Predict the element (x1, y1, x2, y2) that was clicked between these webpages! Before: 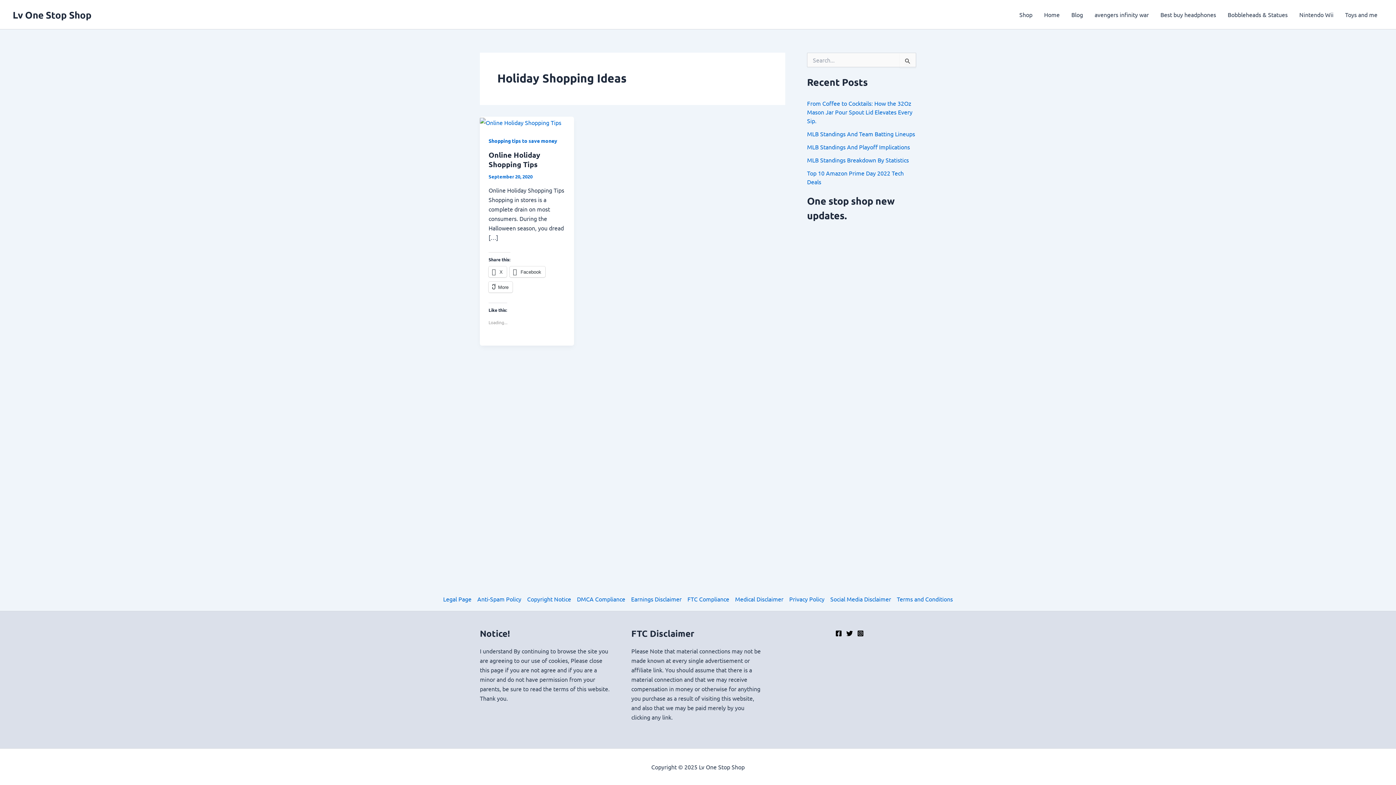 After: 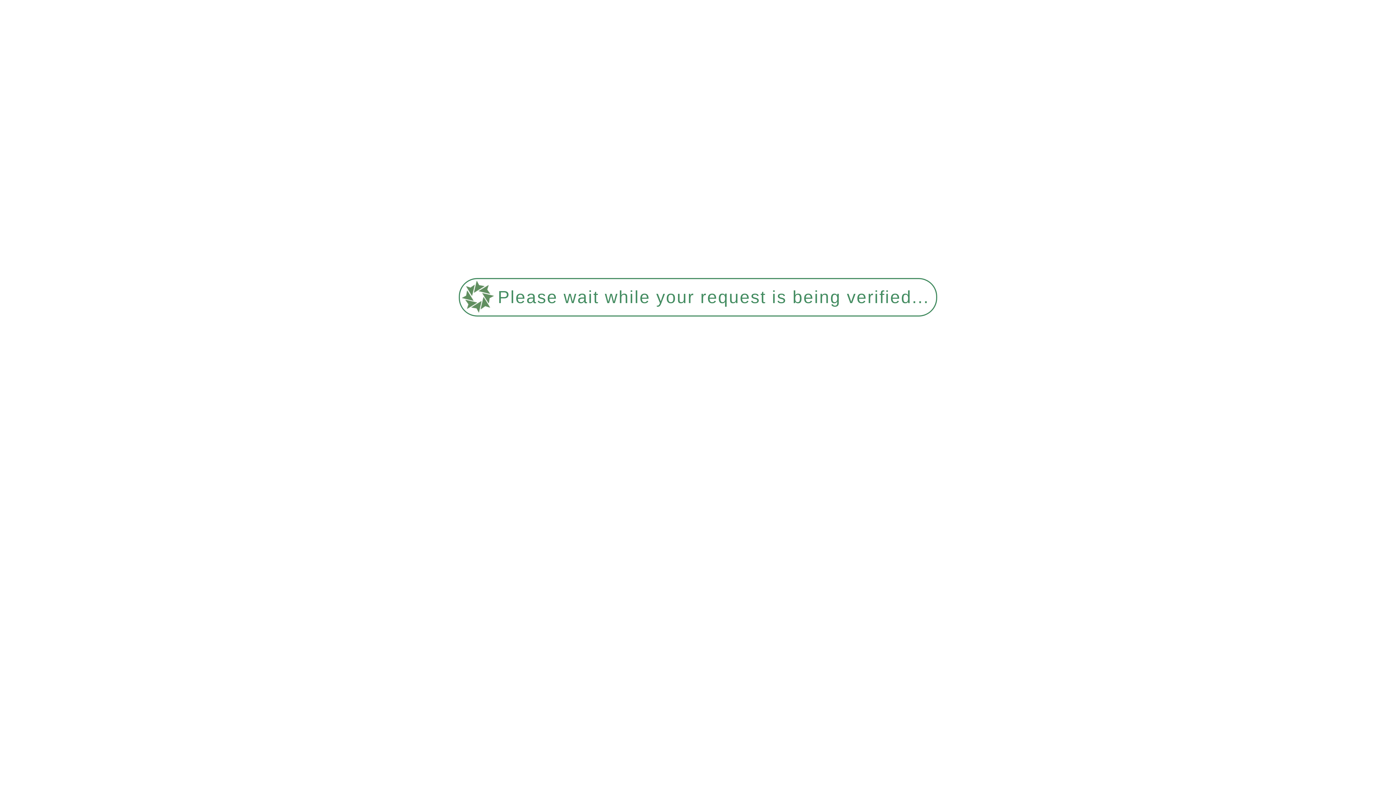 Action: label: Terms and Conditions bbox: (894, 594, 953, 604)